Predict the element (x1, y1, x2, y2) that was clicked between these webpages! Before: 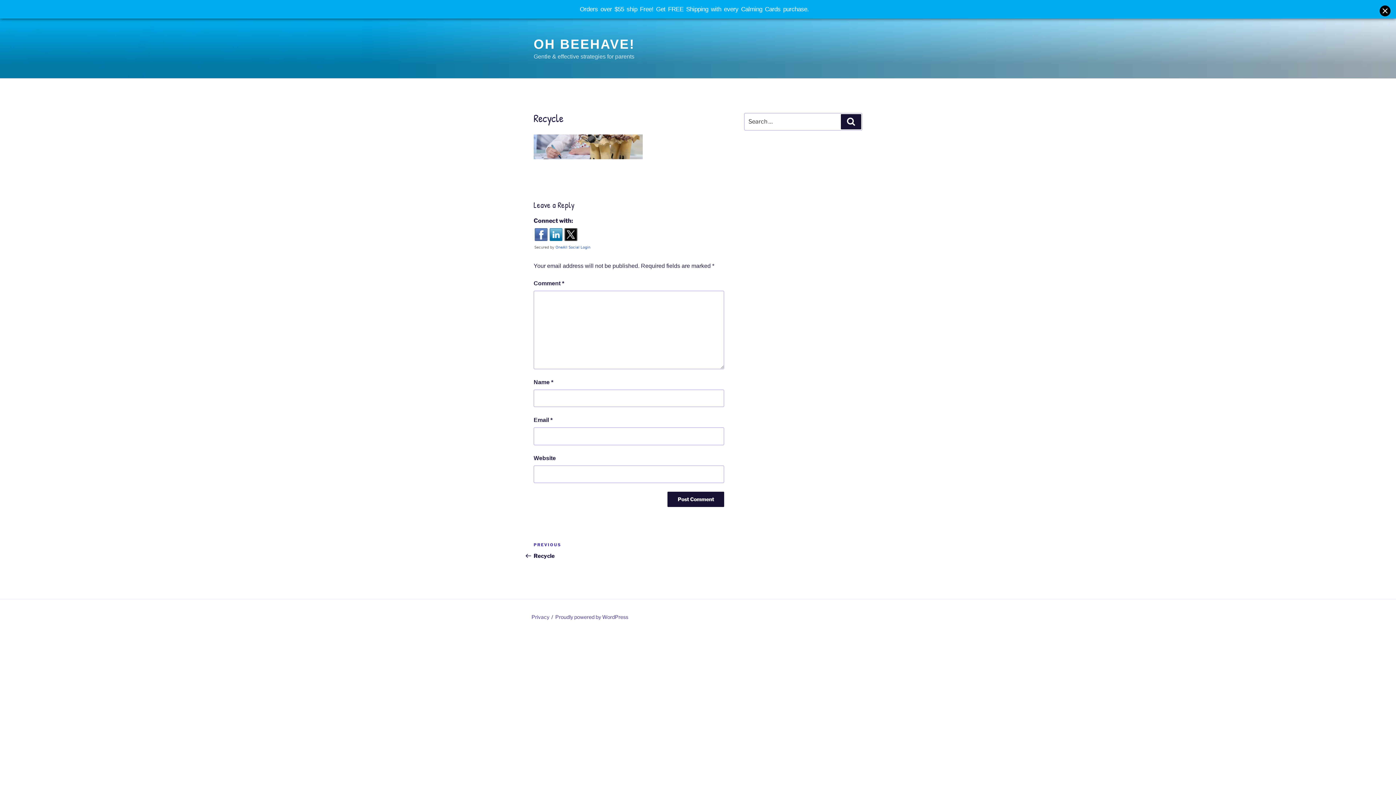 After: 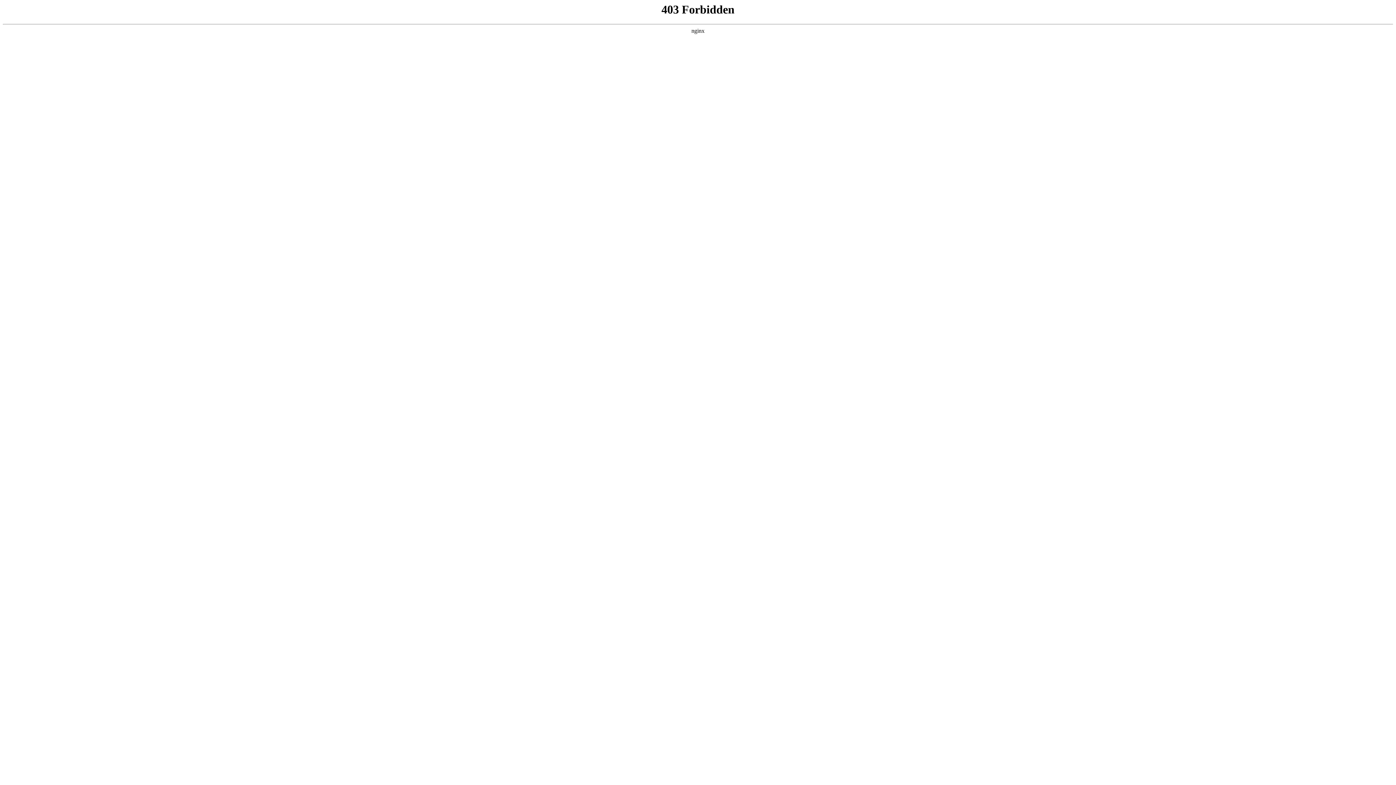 Action: bbox: (555, 614, 628, 620) label: Proudly powered by WordPress